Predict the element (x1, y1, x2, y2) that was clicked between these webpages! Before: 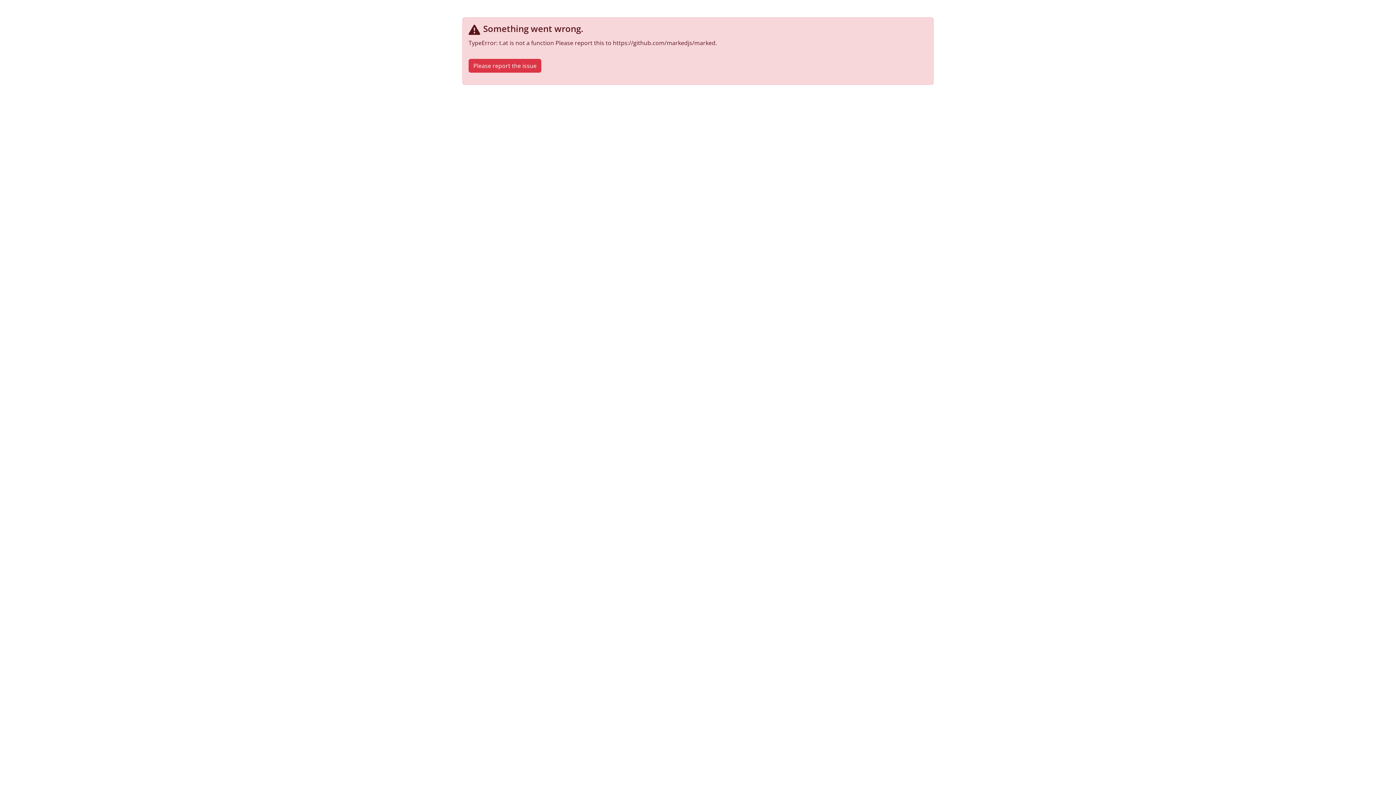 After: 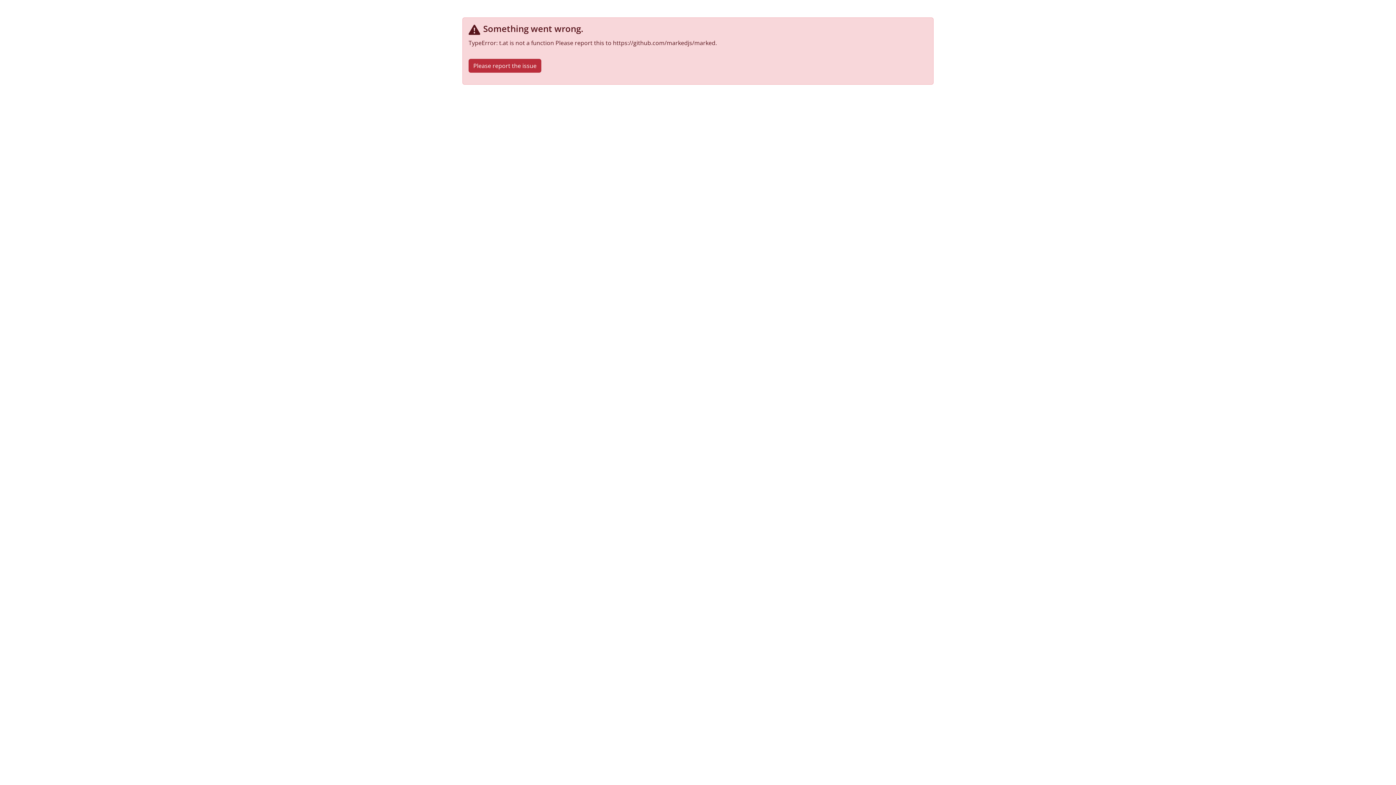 Action: label: Please report the issue bbox: (468, 58, 541, 72)